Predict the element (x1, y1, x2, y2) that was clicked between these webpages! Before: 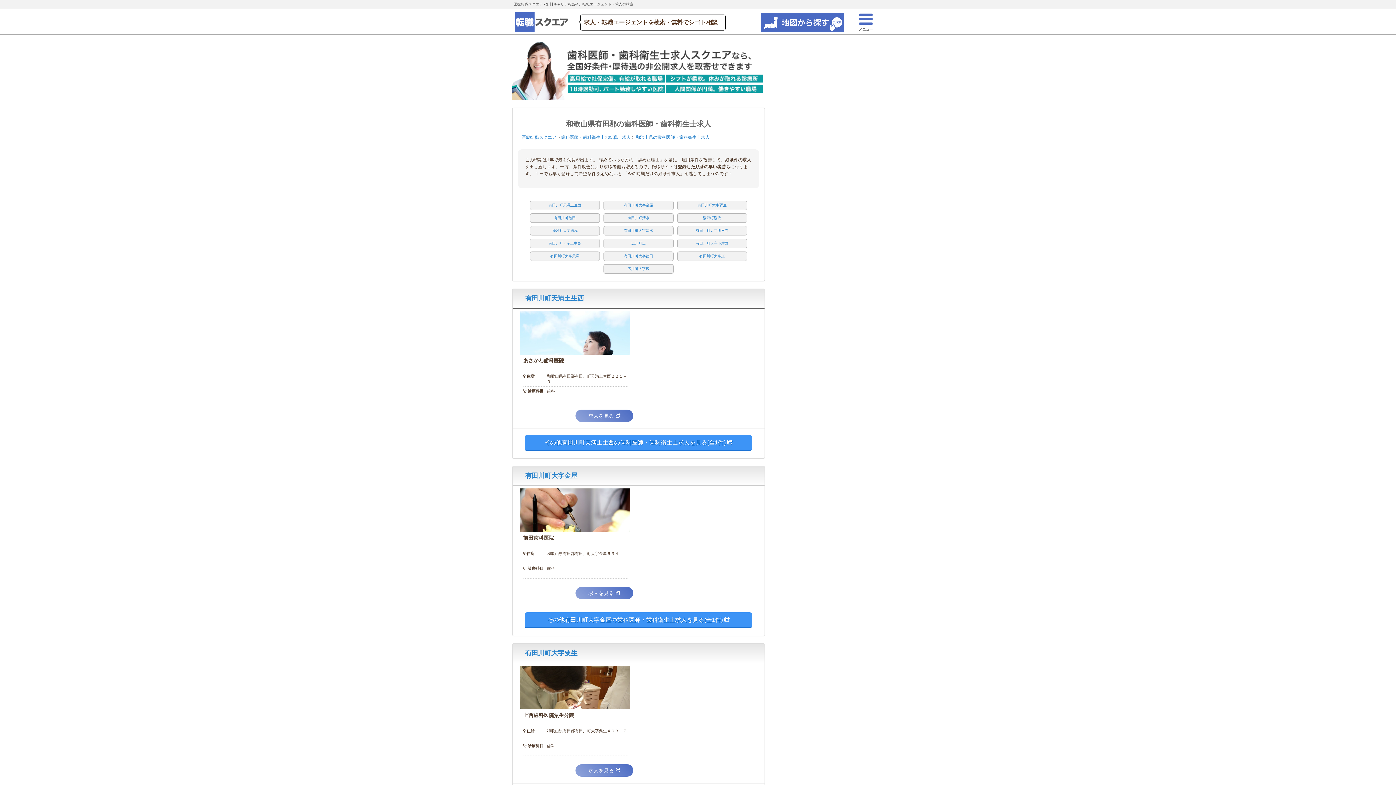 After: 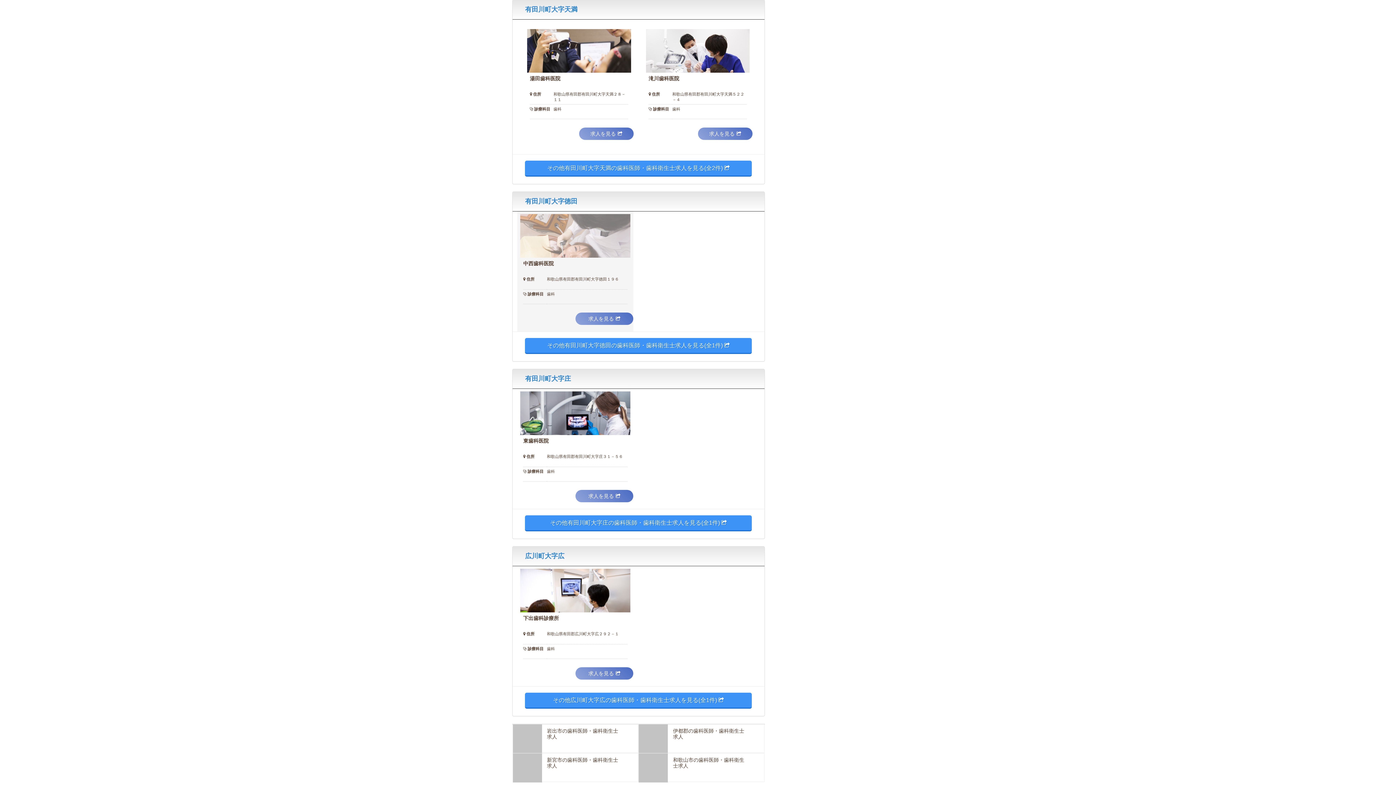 Action: label: 有田川町大字天満  bbox: (528, 252, 602, 258)